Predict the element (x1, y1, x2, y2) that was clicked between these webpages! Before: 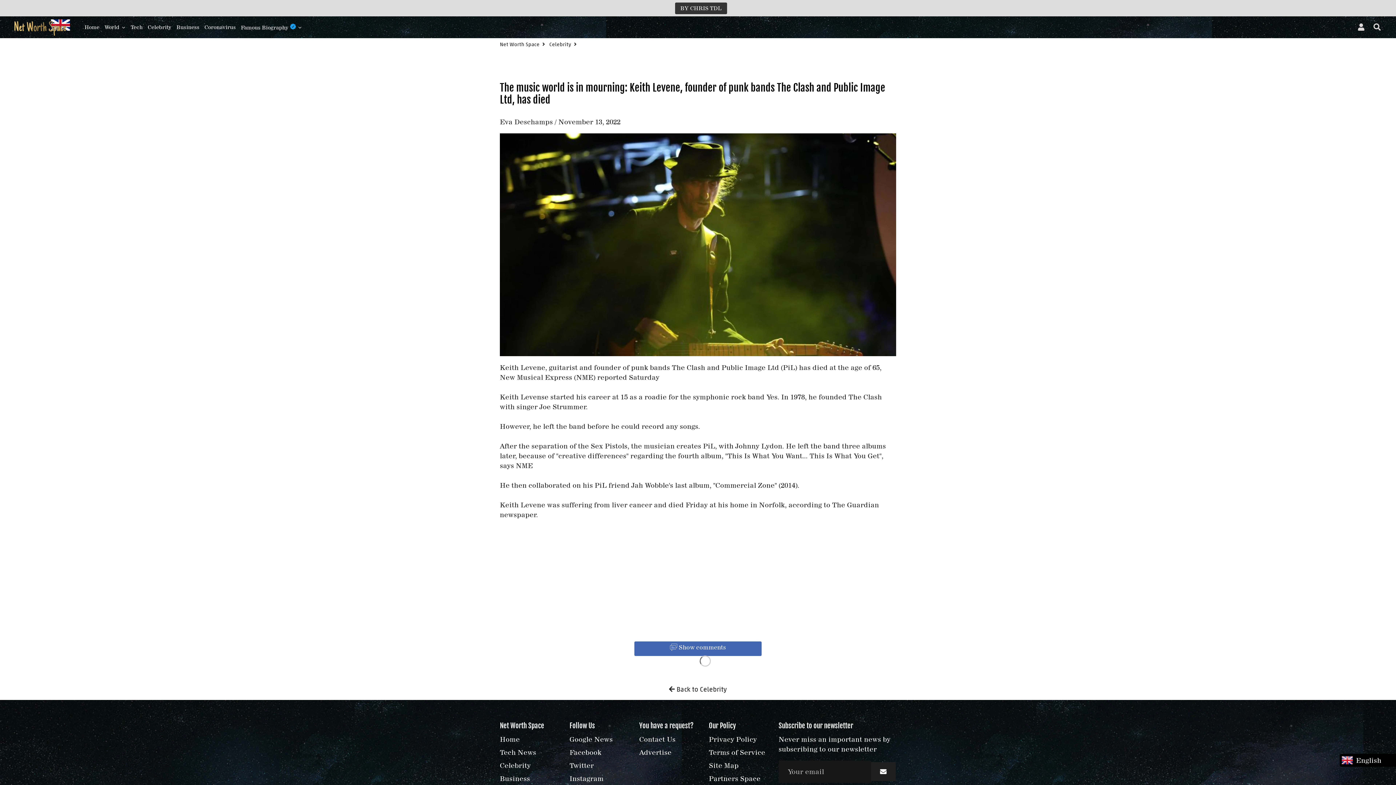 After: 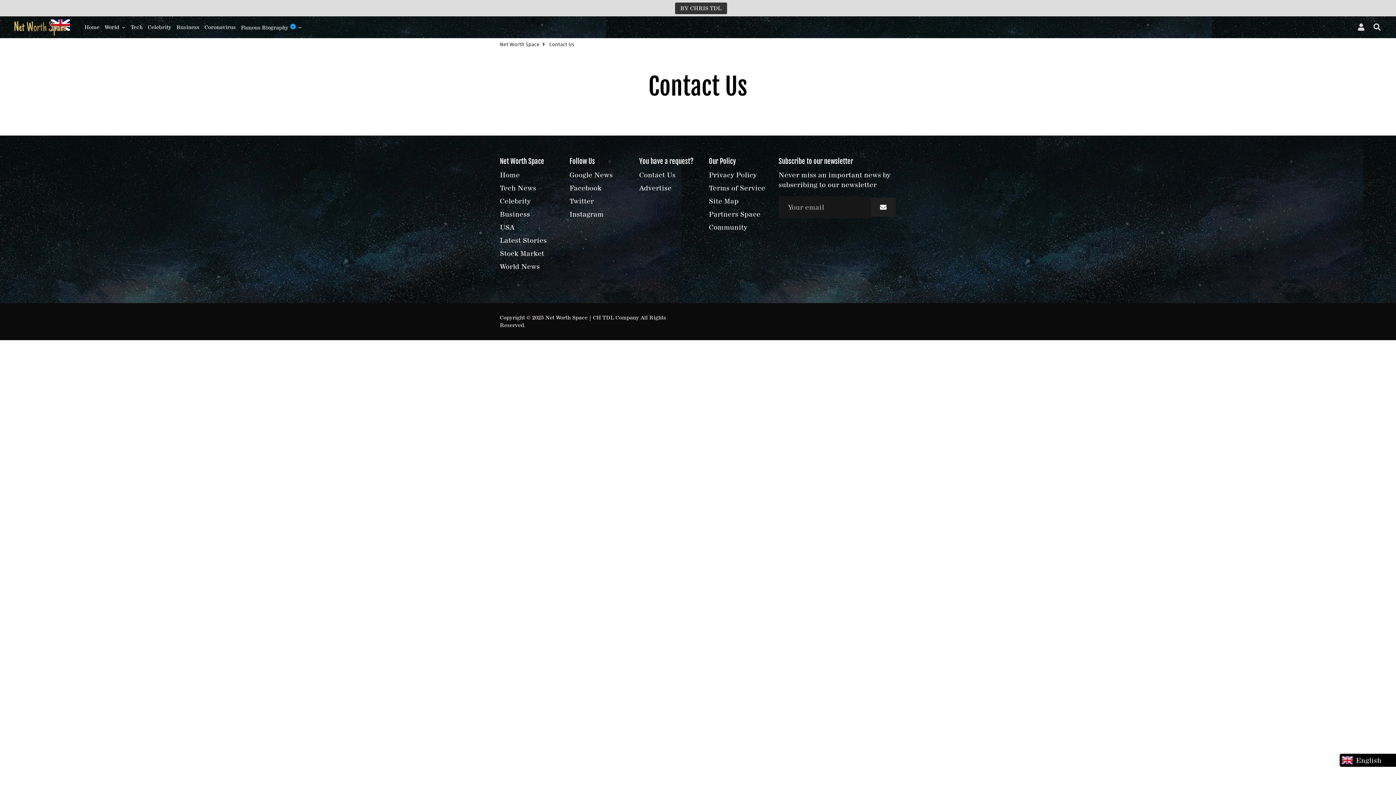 Action: label: Contact Us bbox: (639, 735, 675, 744)